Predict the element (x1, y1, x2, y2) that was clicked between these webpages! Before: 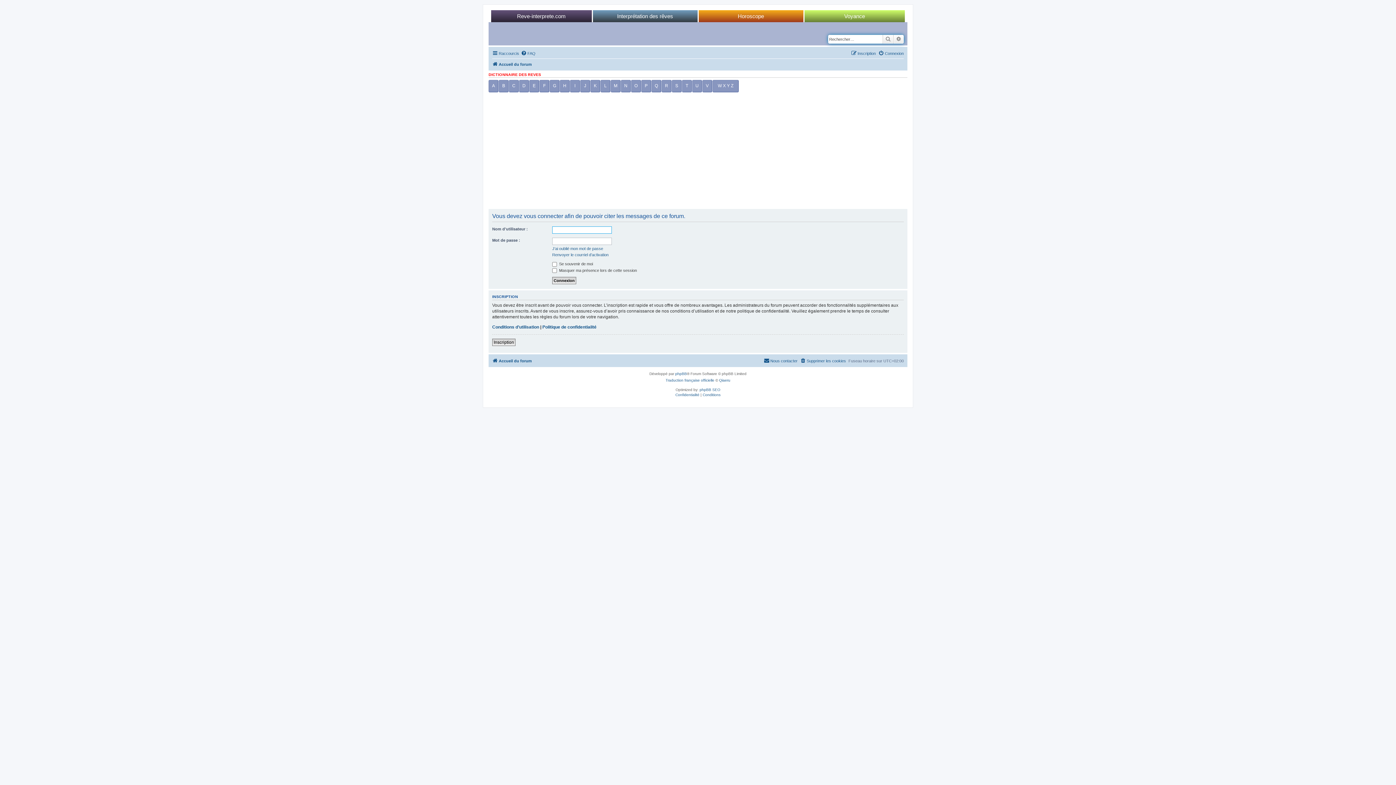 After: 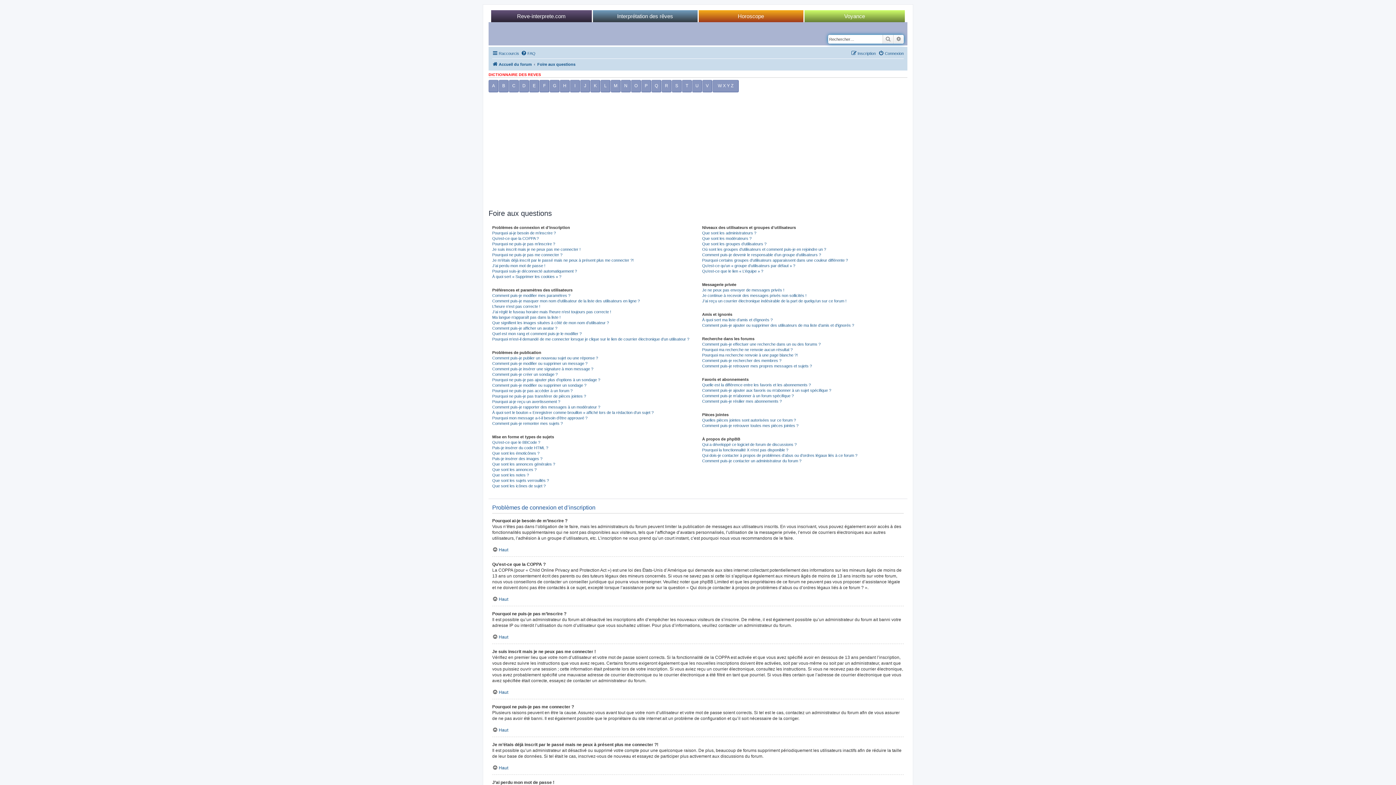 Action: bbox: (521, 49, 535, 57) label: FAQ